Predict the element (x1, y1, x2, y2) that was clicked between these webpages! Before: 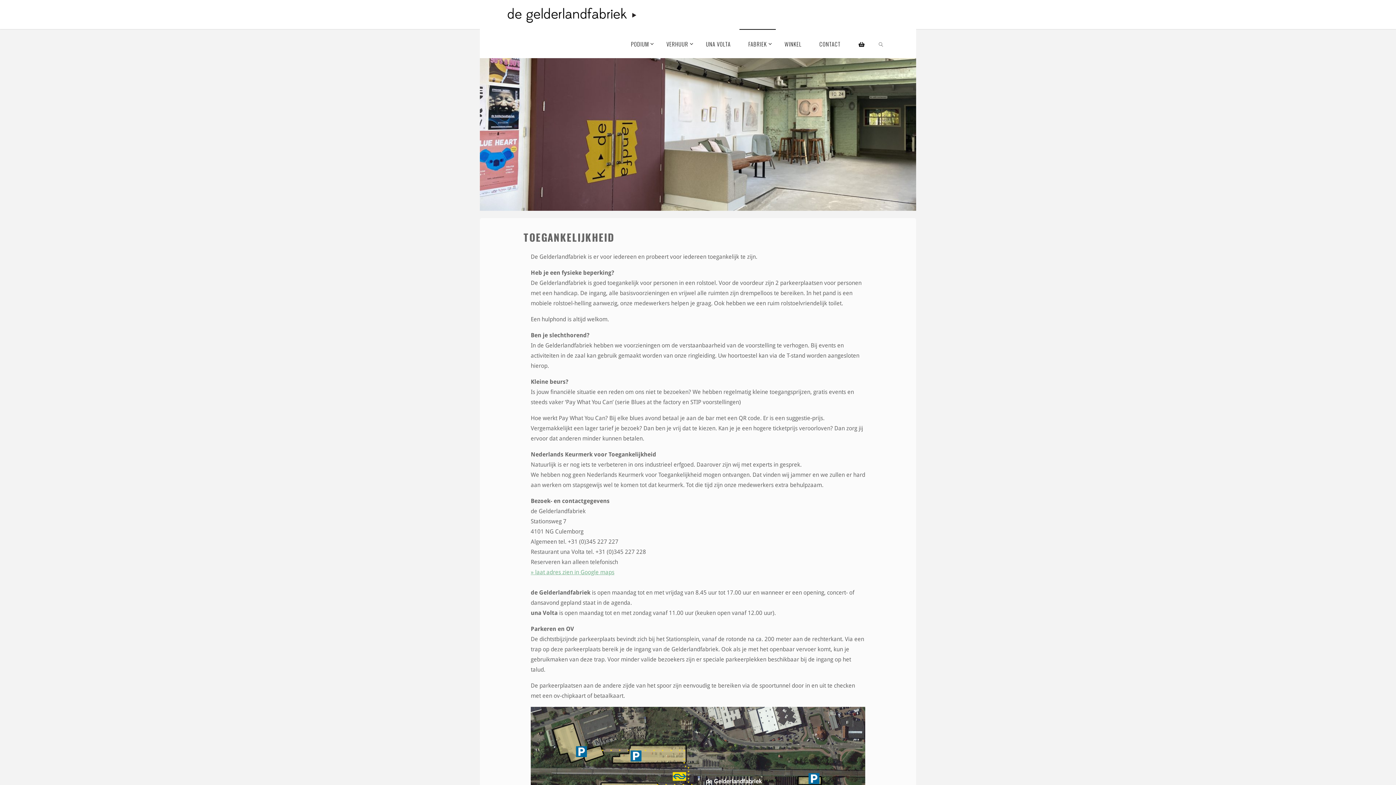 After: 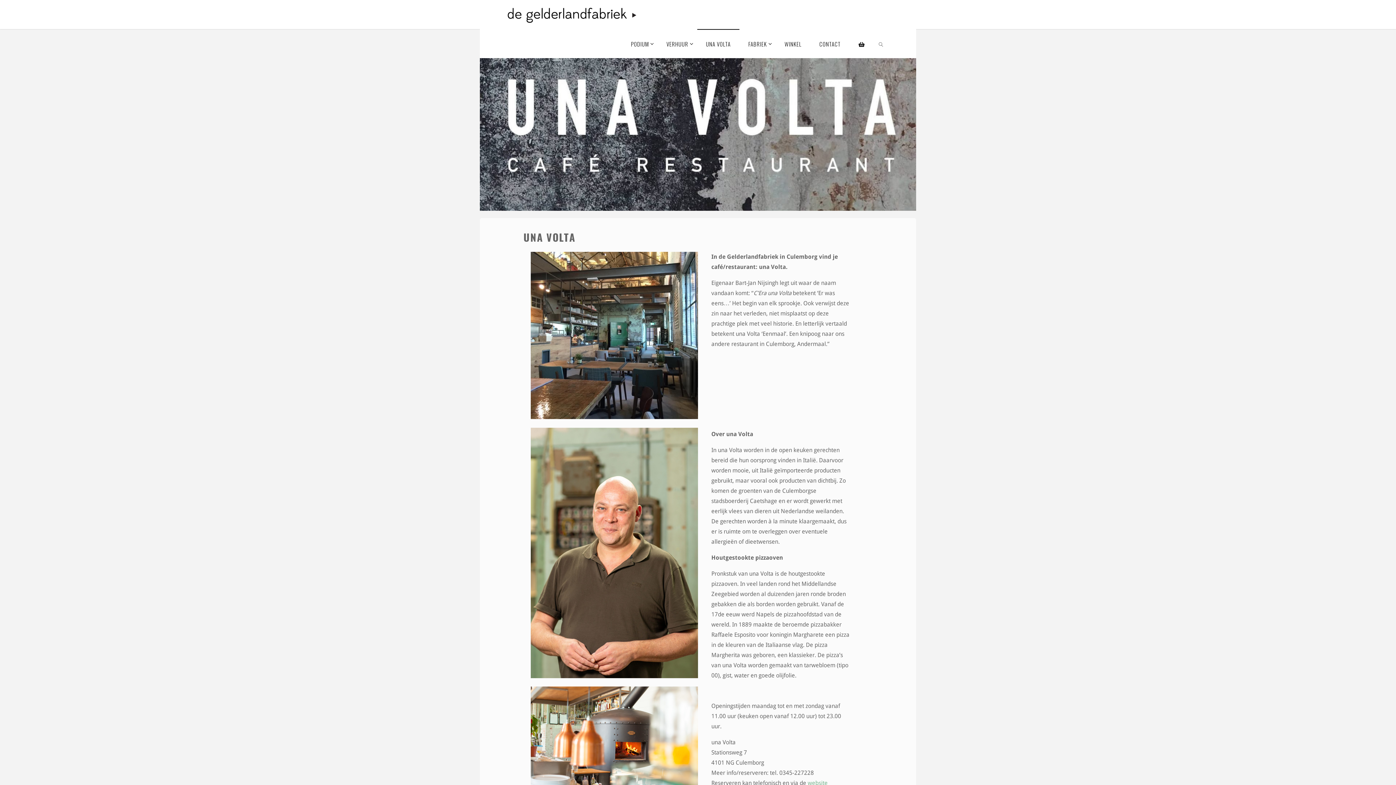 Action: label: UNA VOLTA bbox: (697, 29, 739, 58)